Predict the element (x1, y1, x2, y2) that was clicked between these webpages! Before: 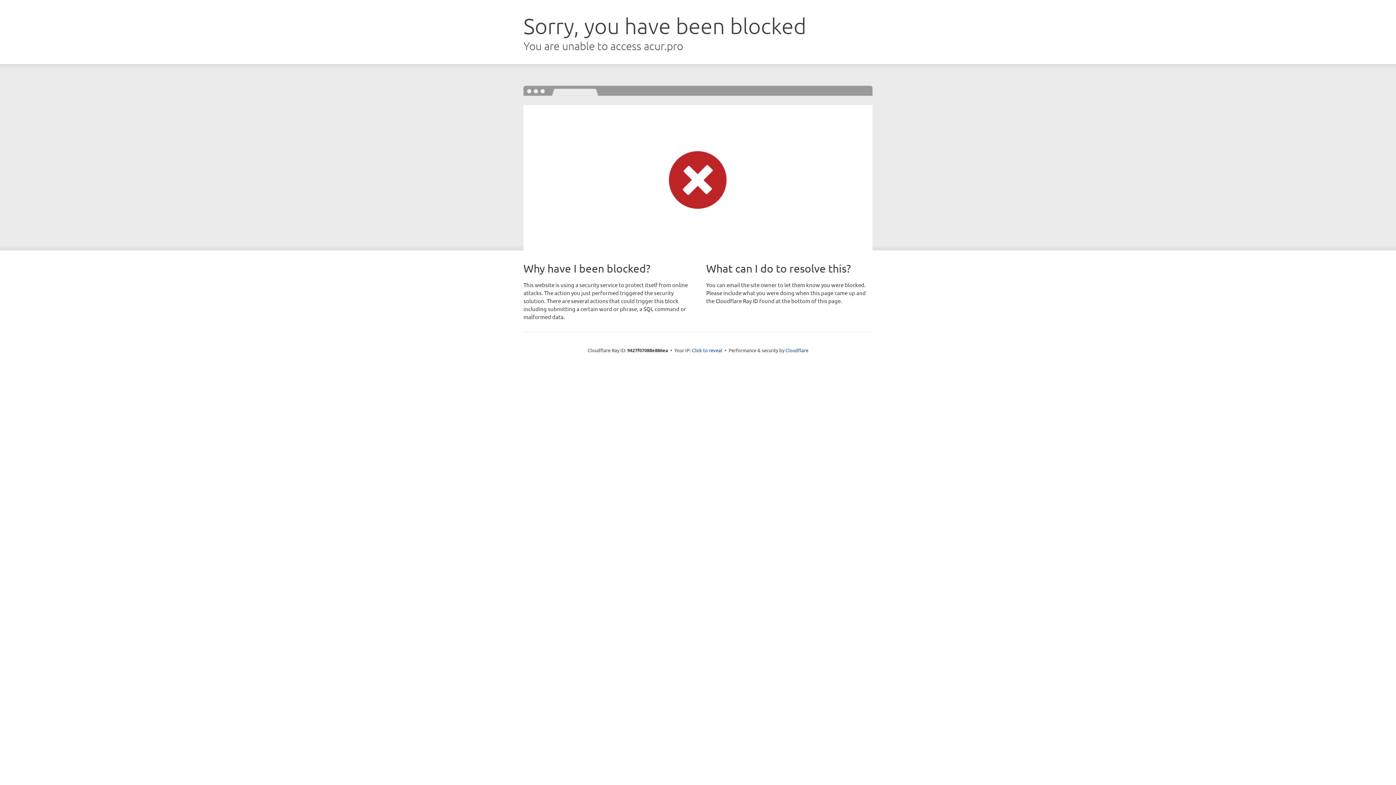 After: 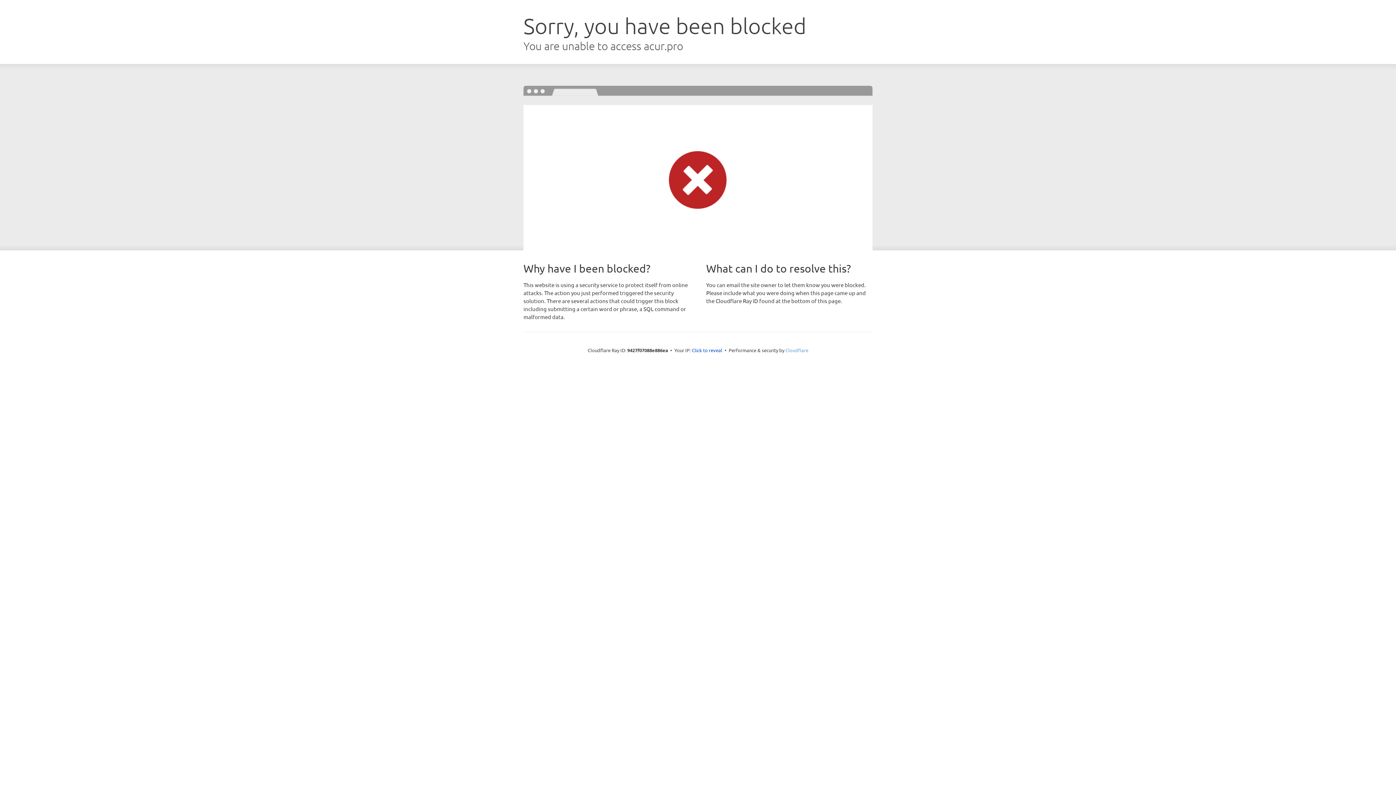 Action: label: Cloudflare bbox: (785, 347, 808, 353)